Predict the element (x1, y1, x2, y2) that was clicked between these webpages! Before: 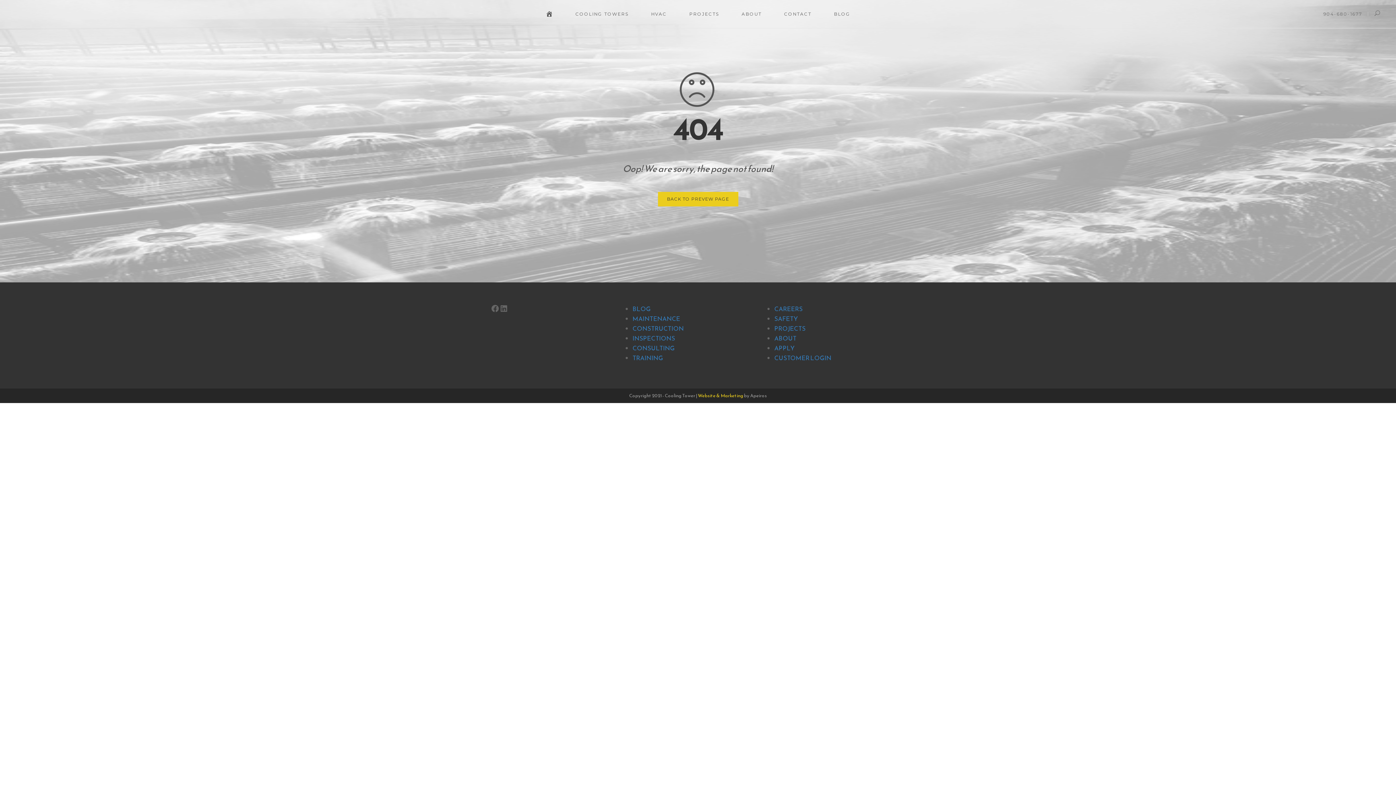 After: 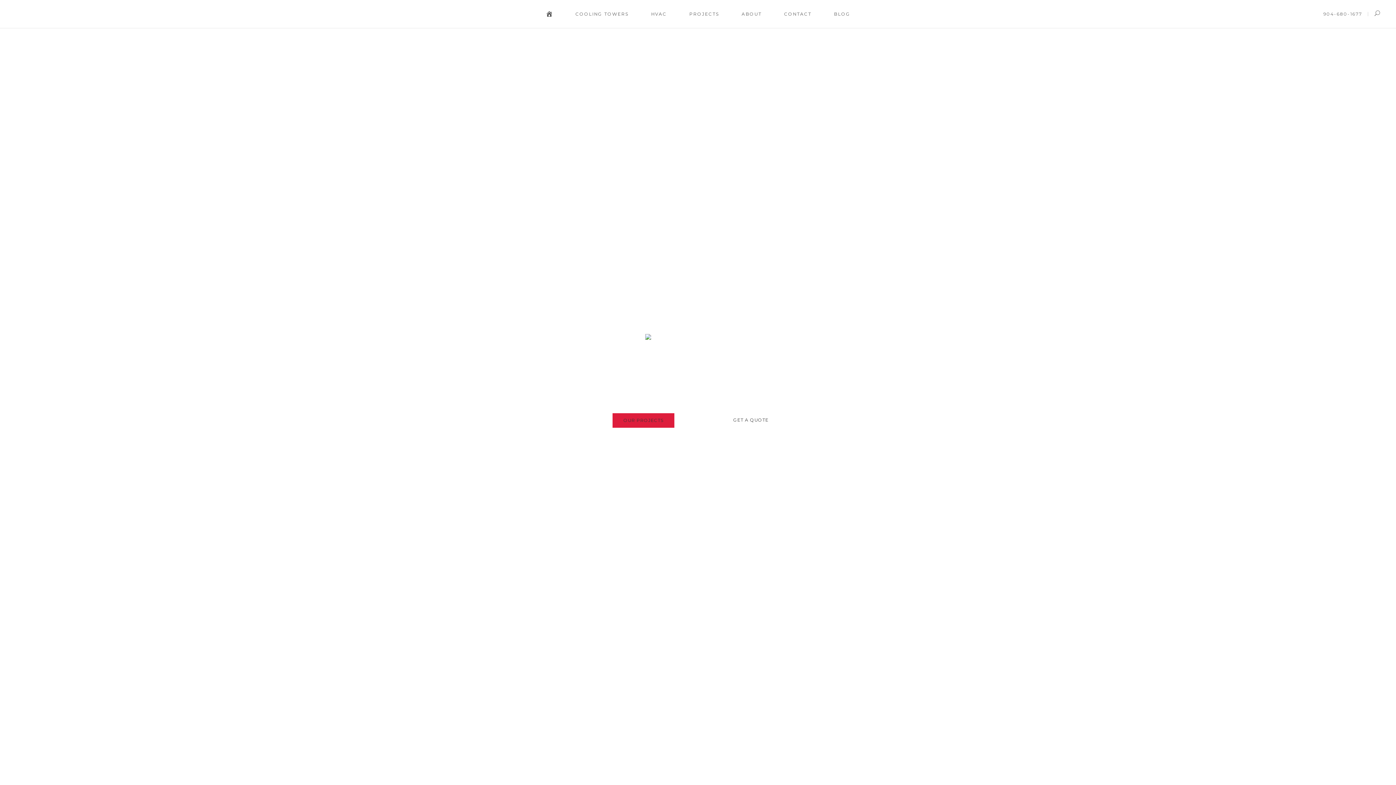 Action: bbox: (774, 314, 798, 323) label: SAFETY